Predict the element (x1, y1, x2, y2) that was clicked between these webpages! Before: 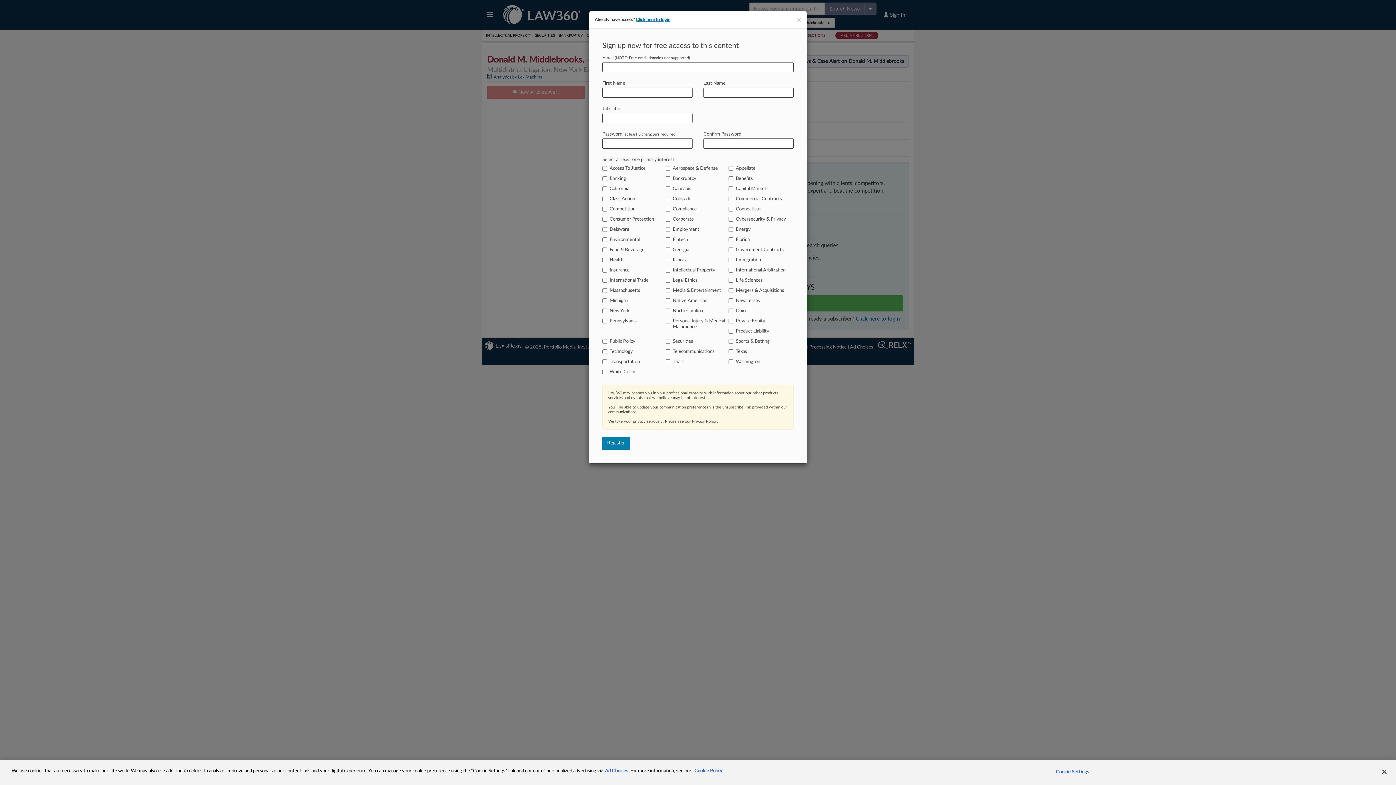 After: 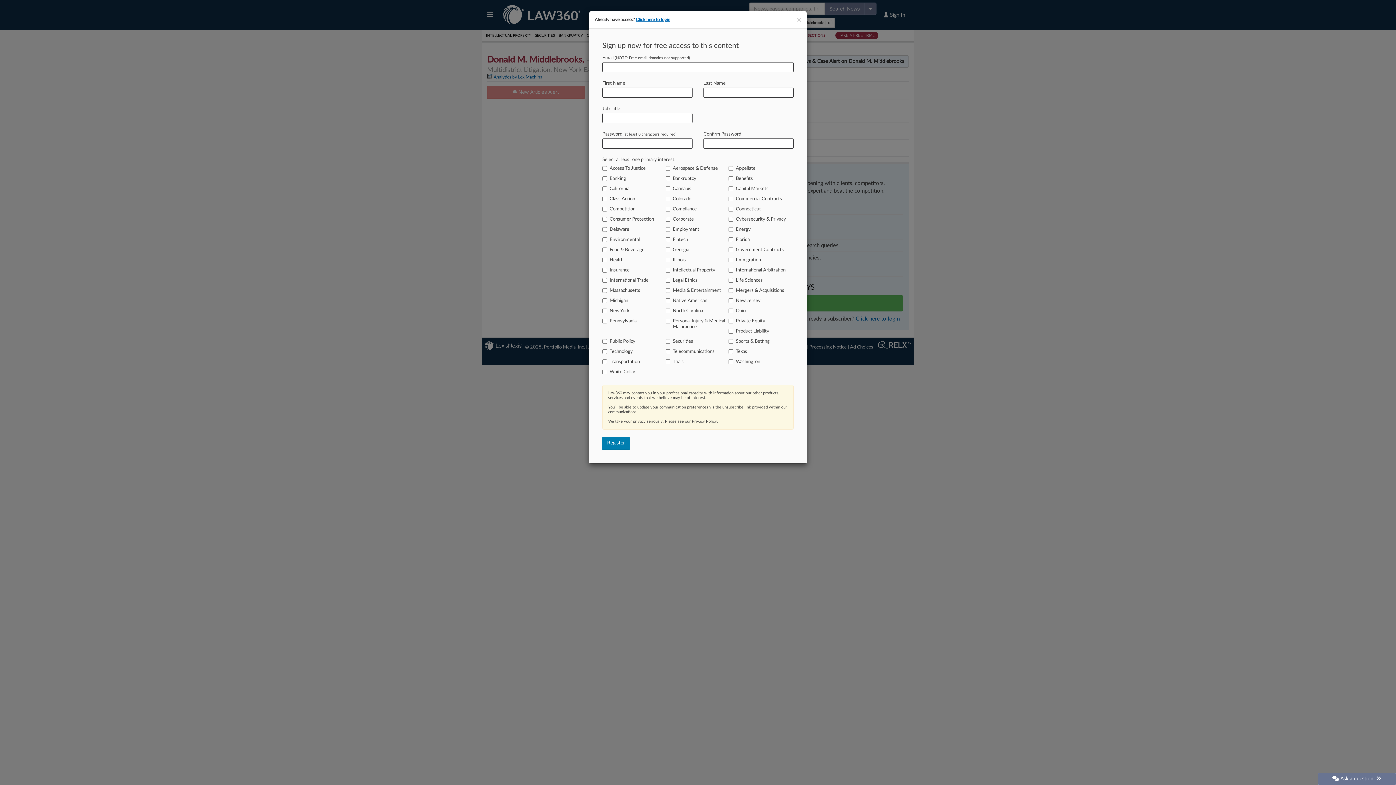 Action: bbox: (692, 419, 717, 423) label: Privacy Policy